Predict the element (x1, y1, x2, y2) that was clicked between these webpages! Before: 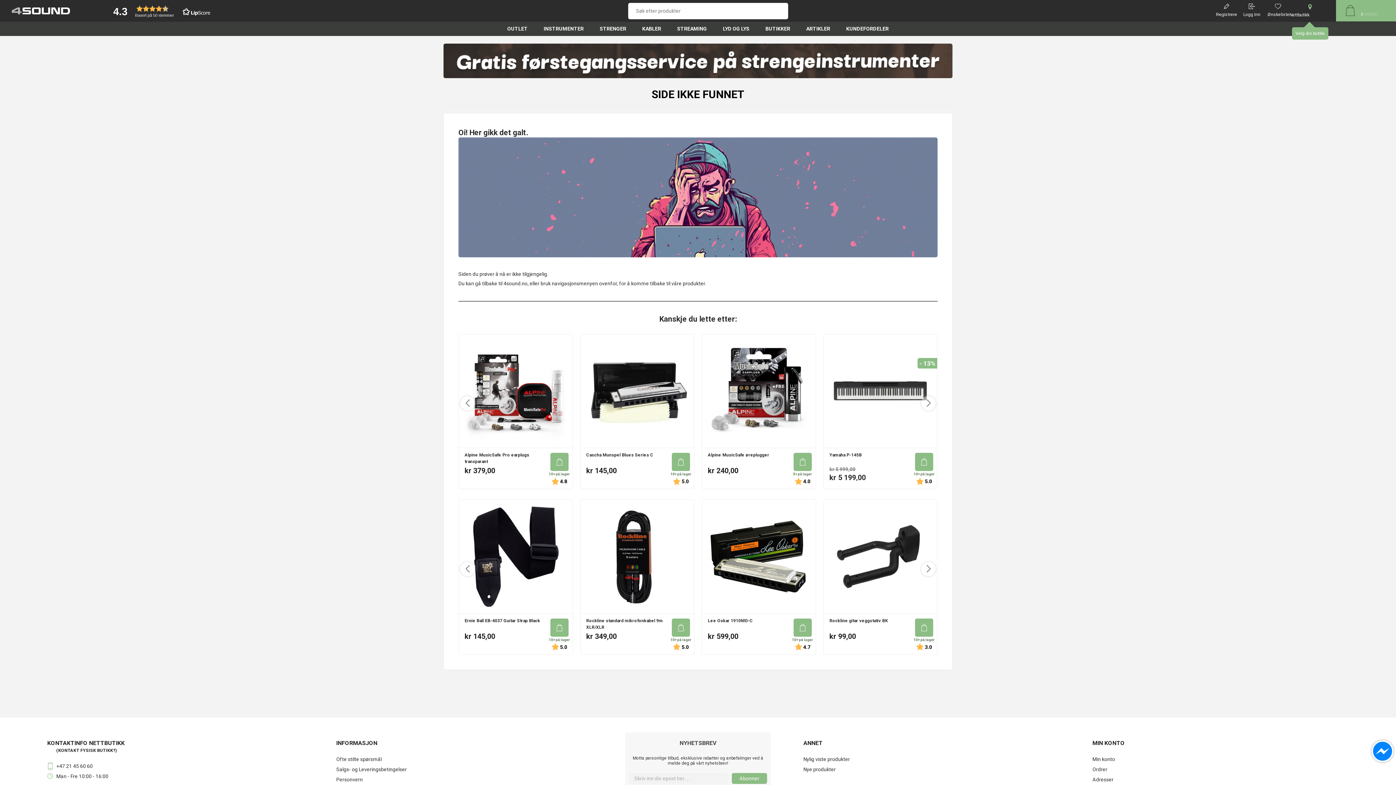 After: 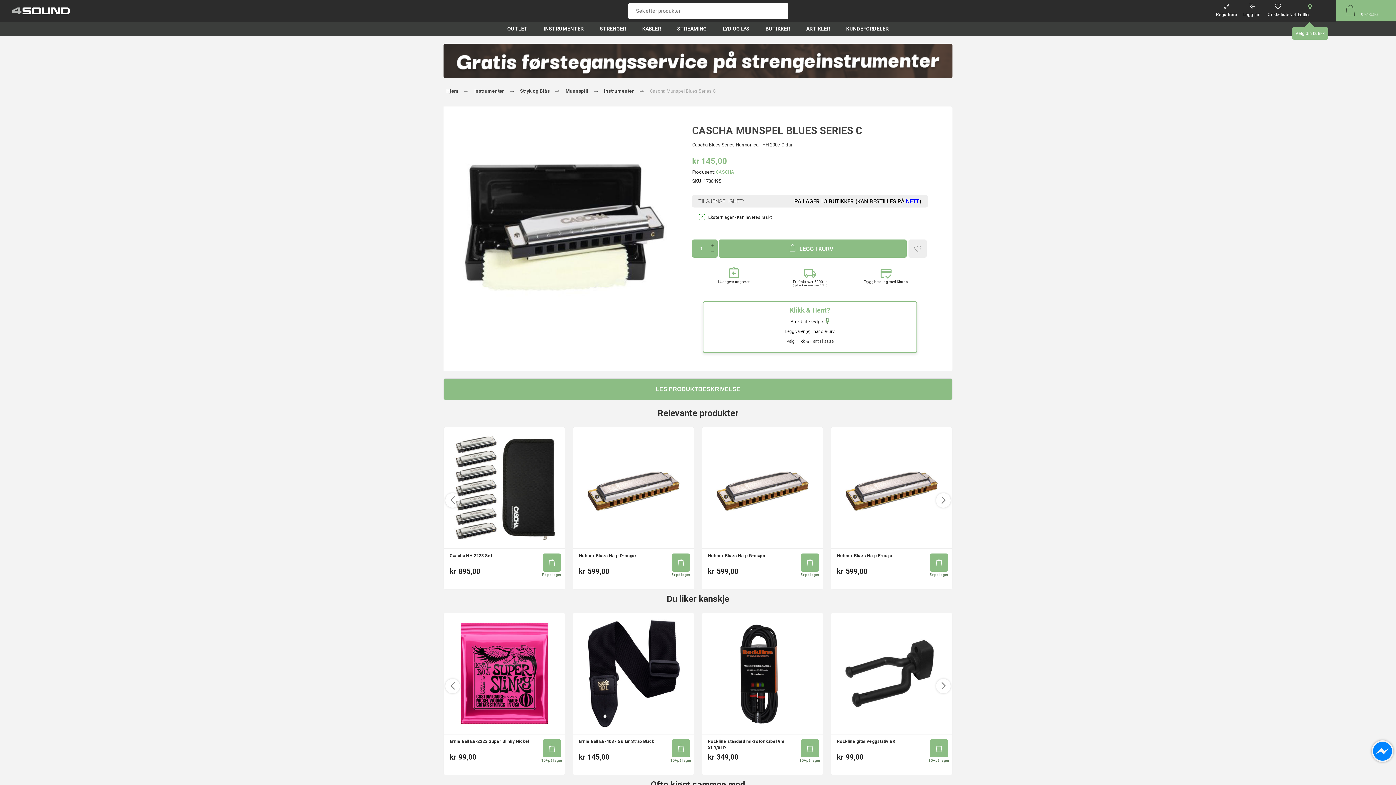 Action: label: Cascha Munspel Blues Series C bbox: (586, 452, 653, 458)